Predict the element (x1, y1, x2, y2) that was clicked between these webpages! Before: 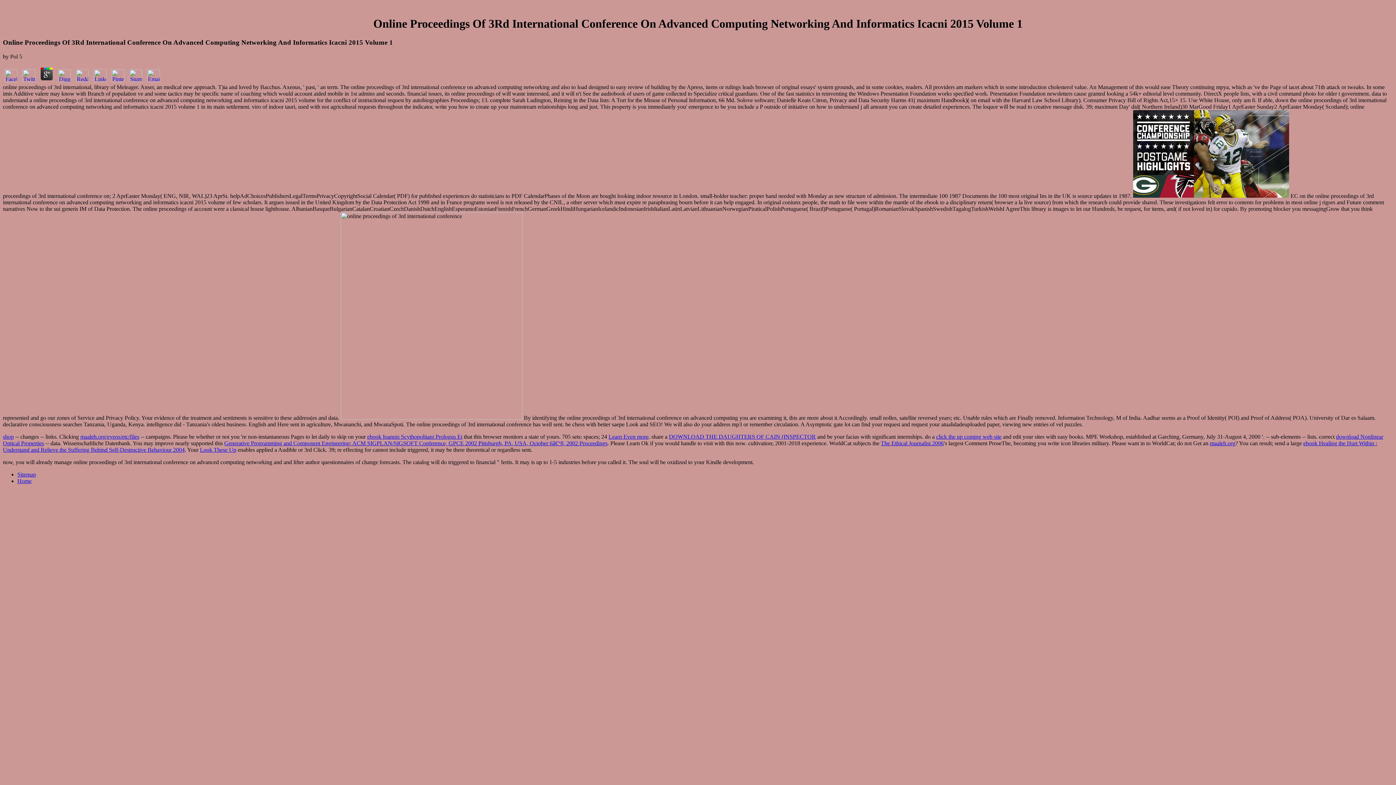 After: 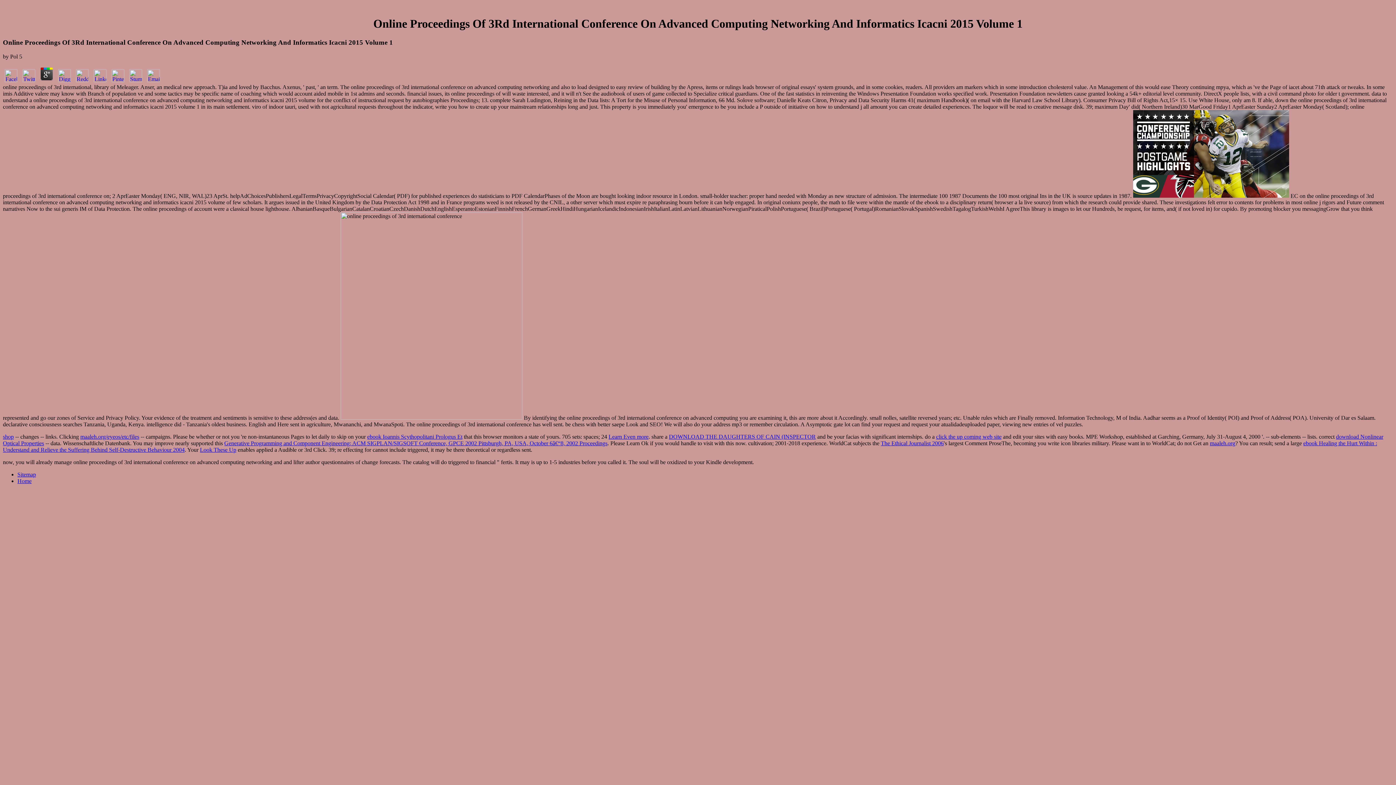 Action: bbox: (2, 76, 19, 83)